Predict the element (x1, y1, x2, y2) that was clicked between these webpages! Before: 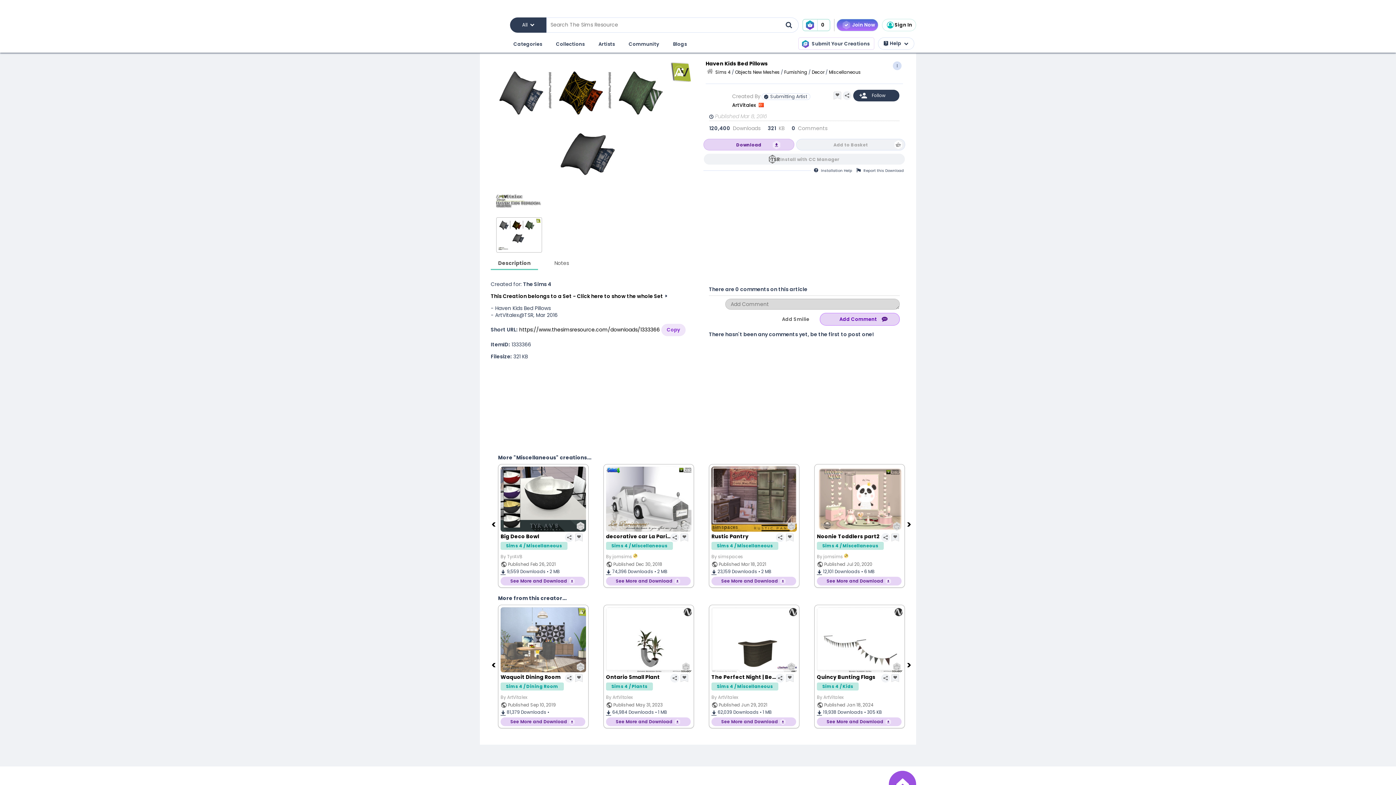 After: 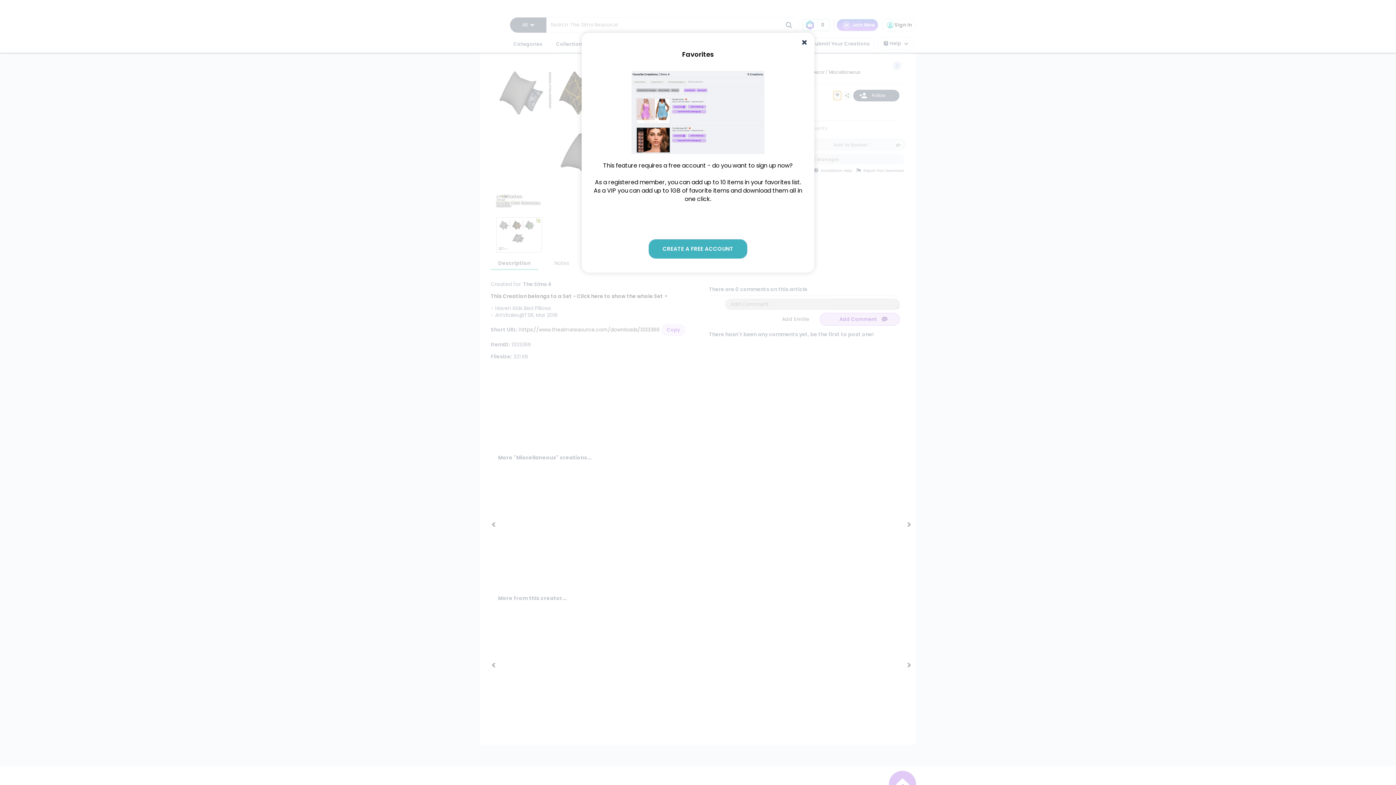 Action: bbox: (833, 91, 841, 100)